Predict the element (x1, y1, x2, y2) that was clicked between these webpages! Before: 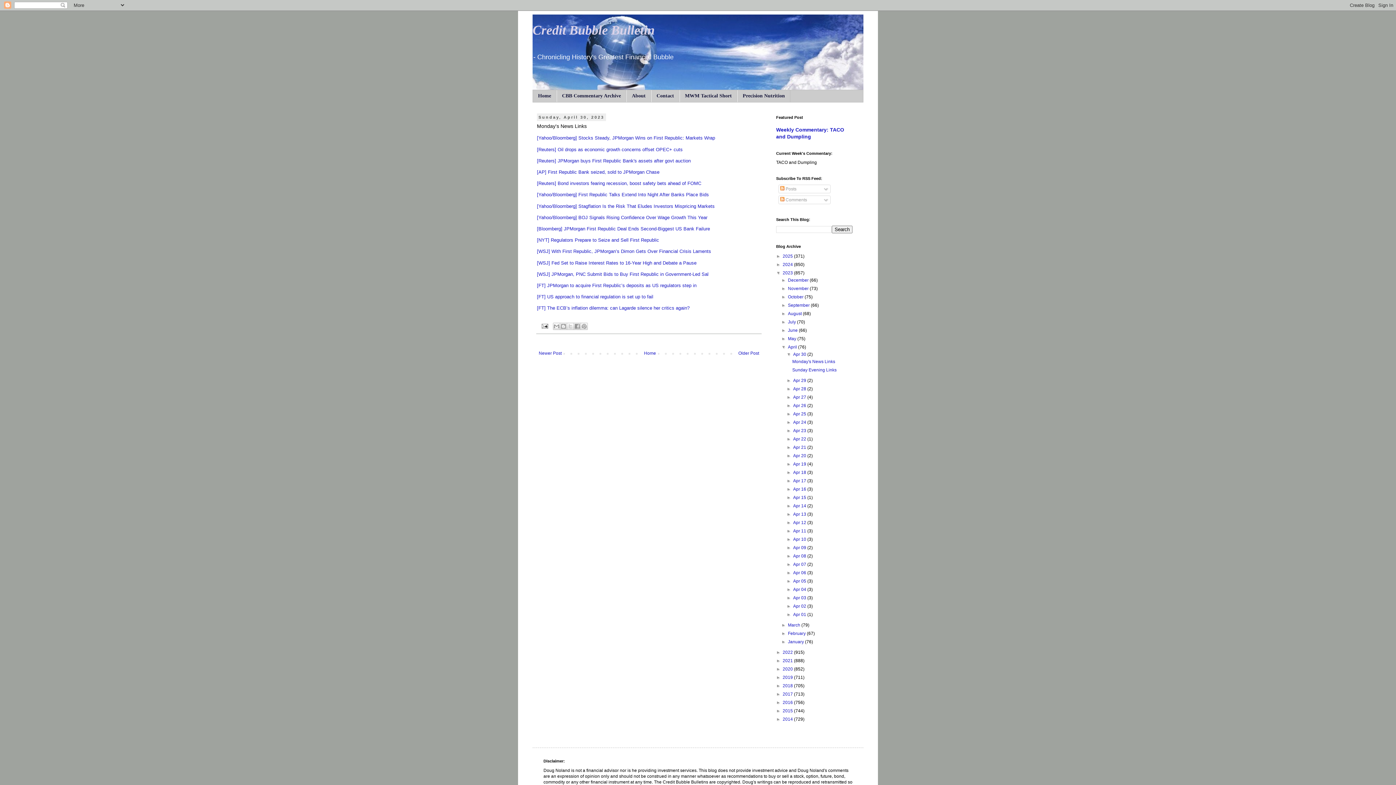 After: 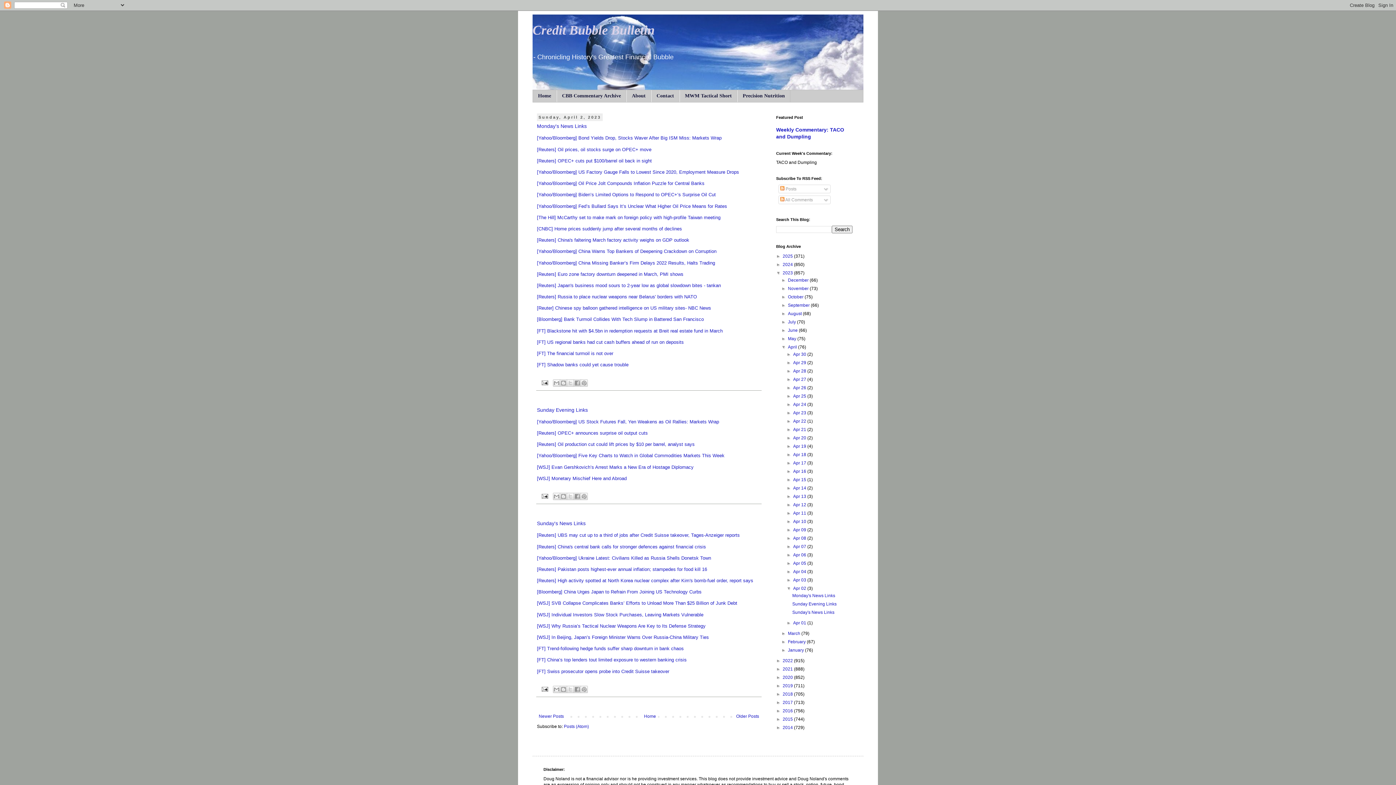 Action: label: Apr 02  bbox: (793, 603, 807, 609)